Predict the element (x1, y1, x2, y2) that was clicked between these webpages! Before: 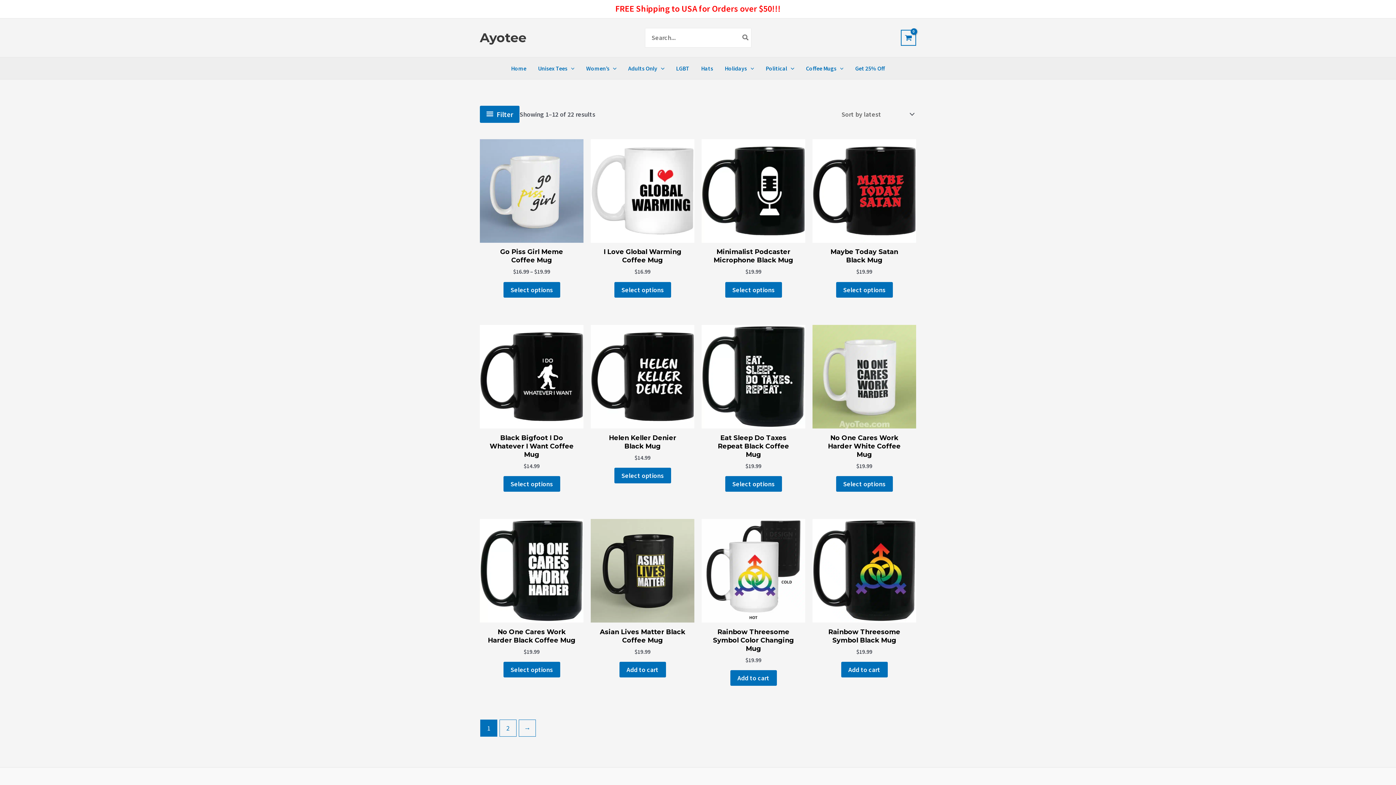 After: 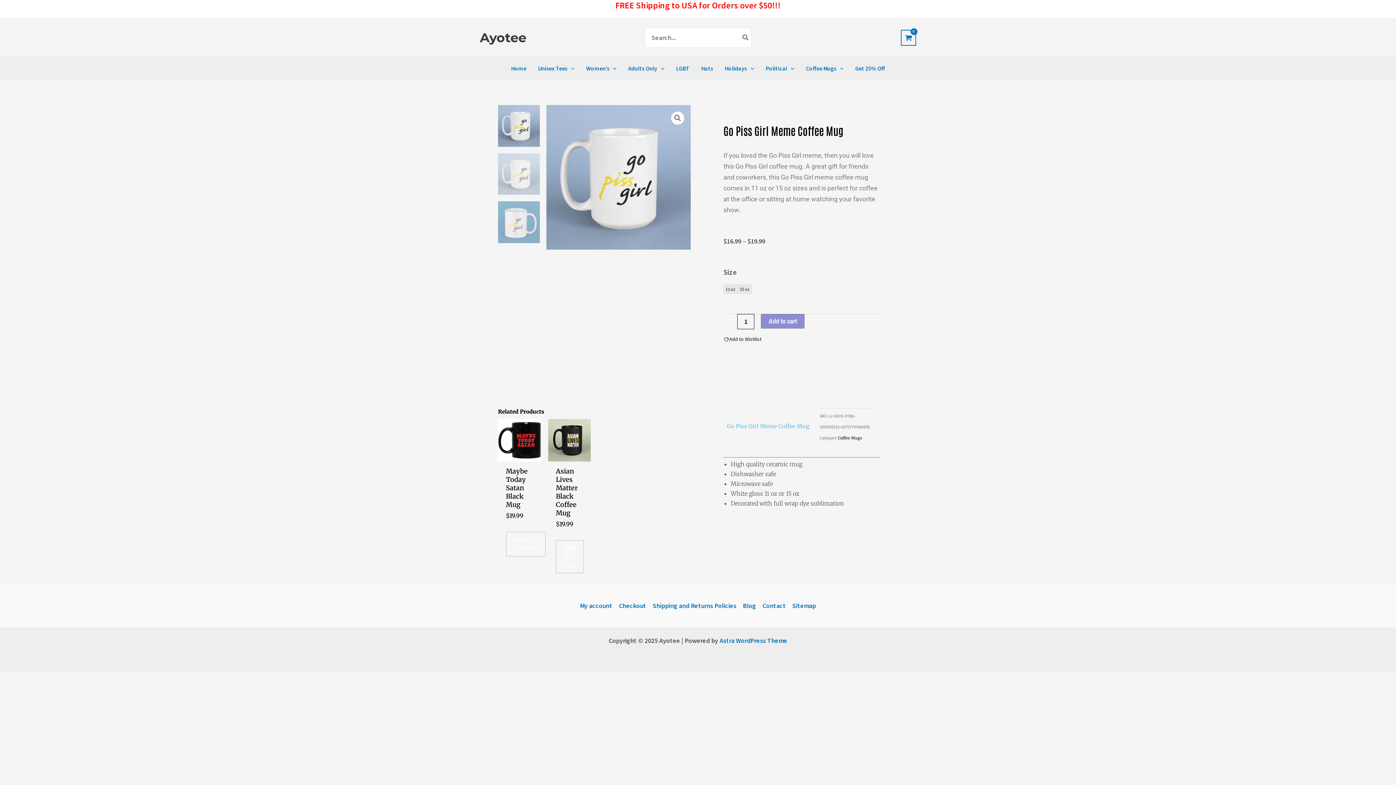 Action: bbox: (487, 248, 575, 268) label: Go Piss Girl Meme Coffee Mug